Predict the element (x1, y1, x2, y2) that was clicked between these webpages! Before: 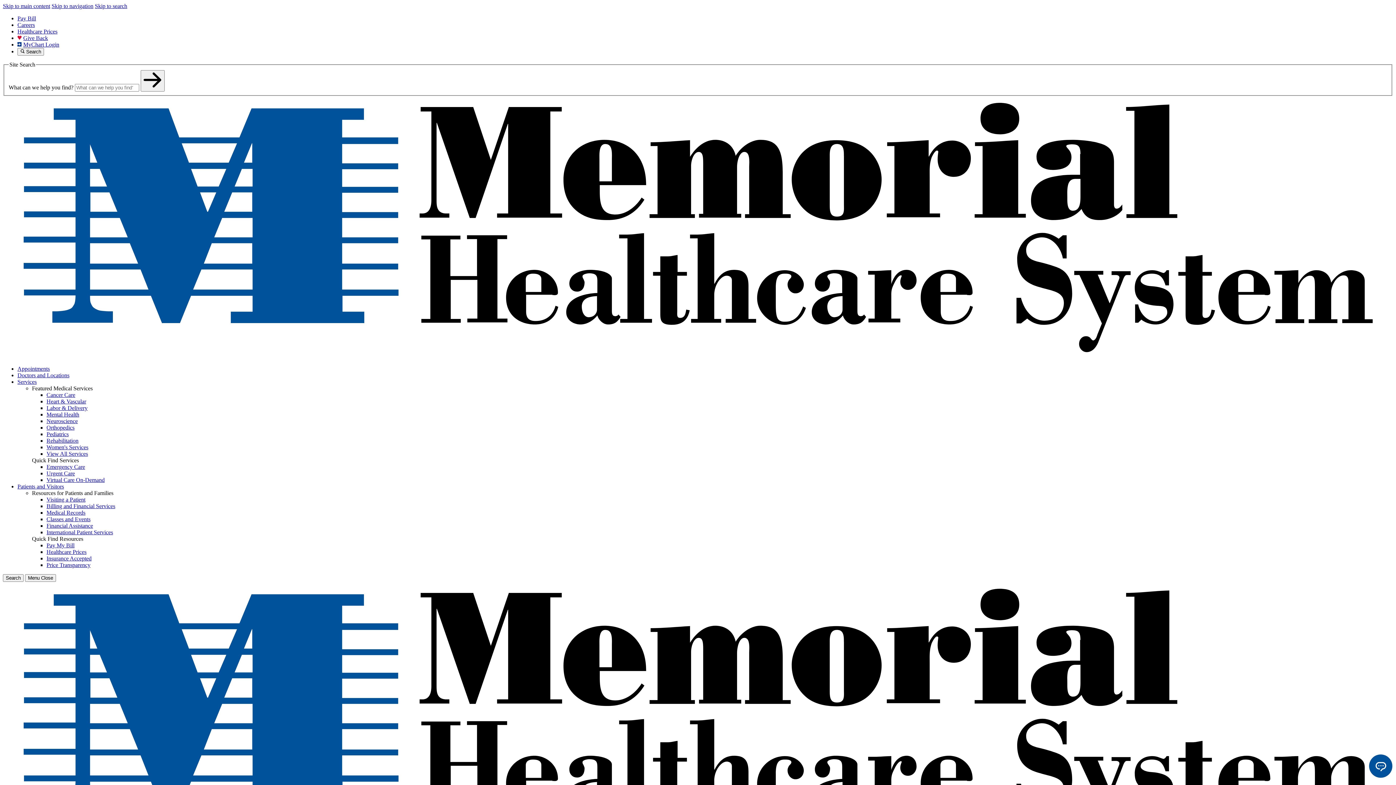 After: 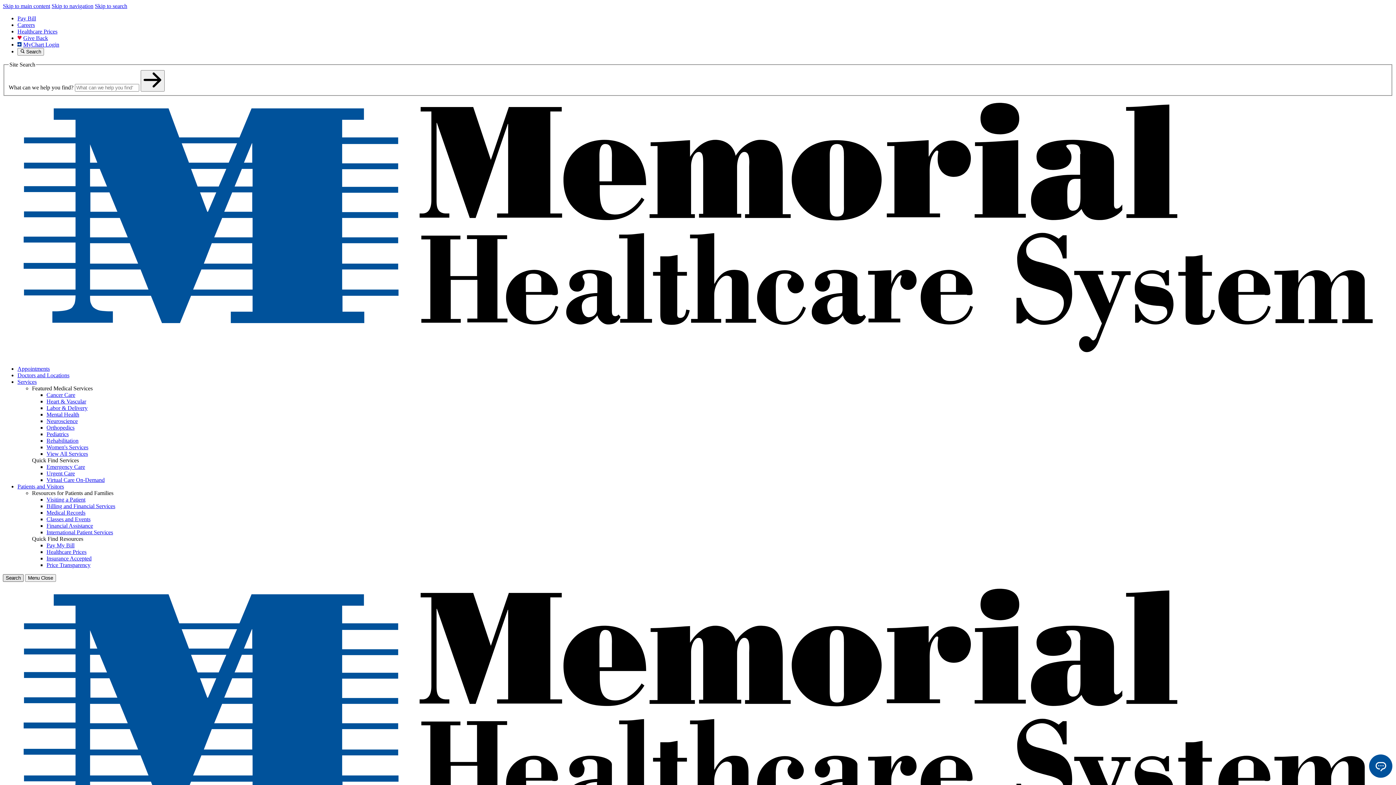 Action: bbox: (2, 574, 23, 582) label: Search